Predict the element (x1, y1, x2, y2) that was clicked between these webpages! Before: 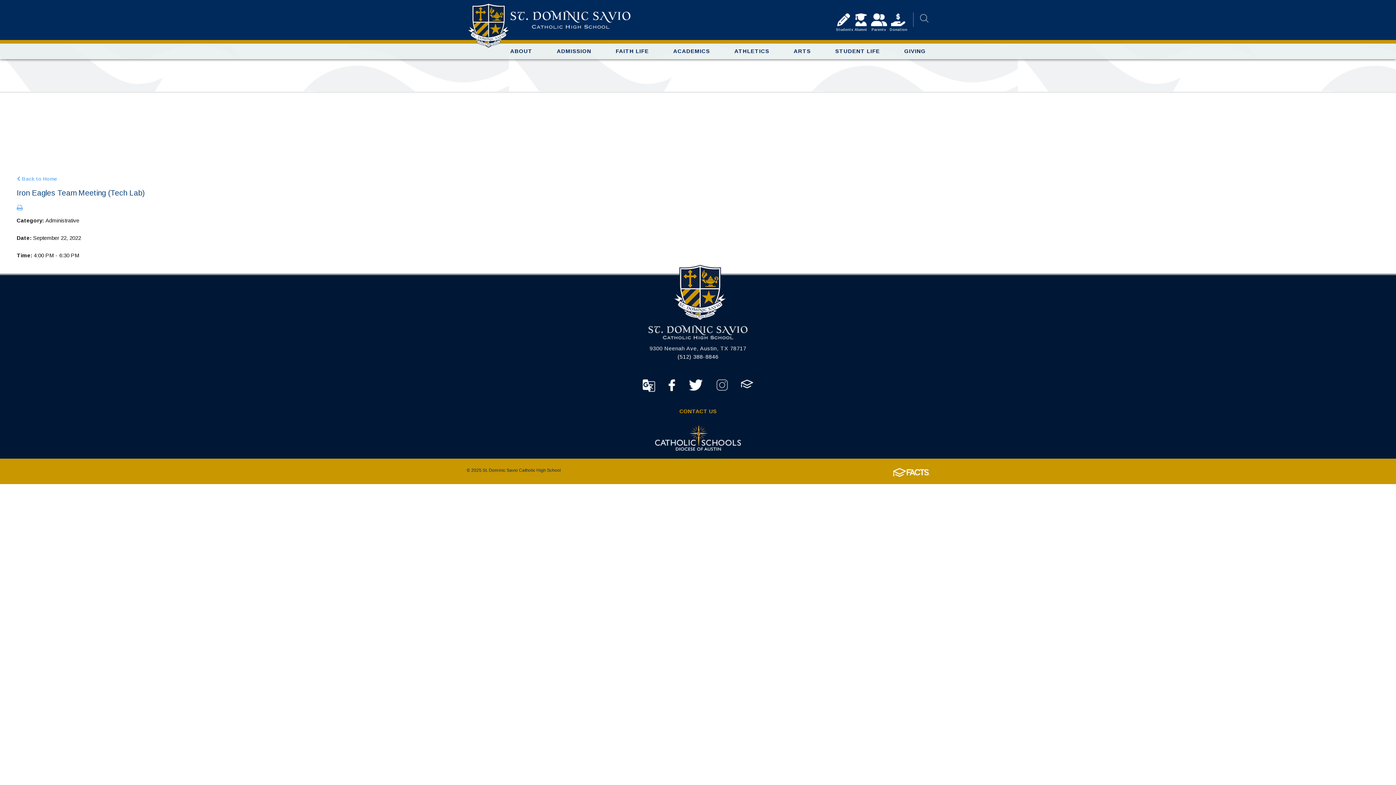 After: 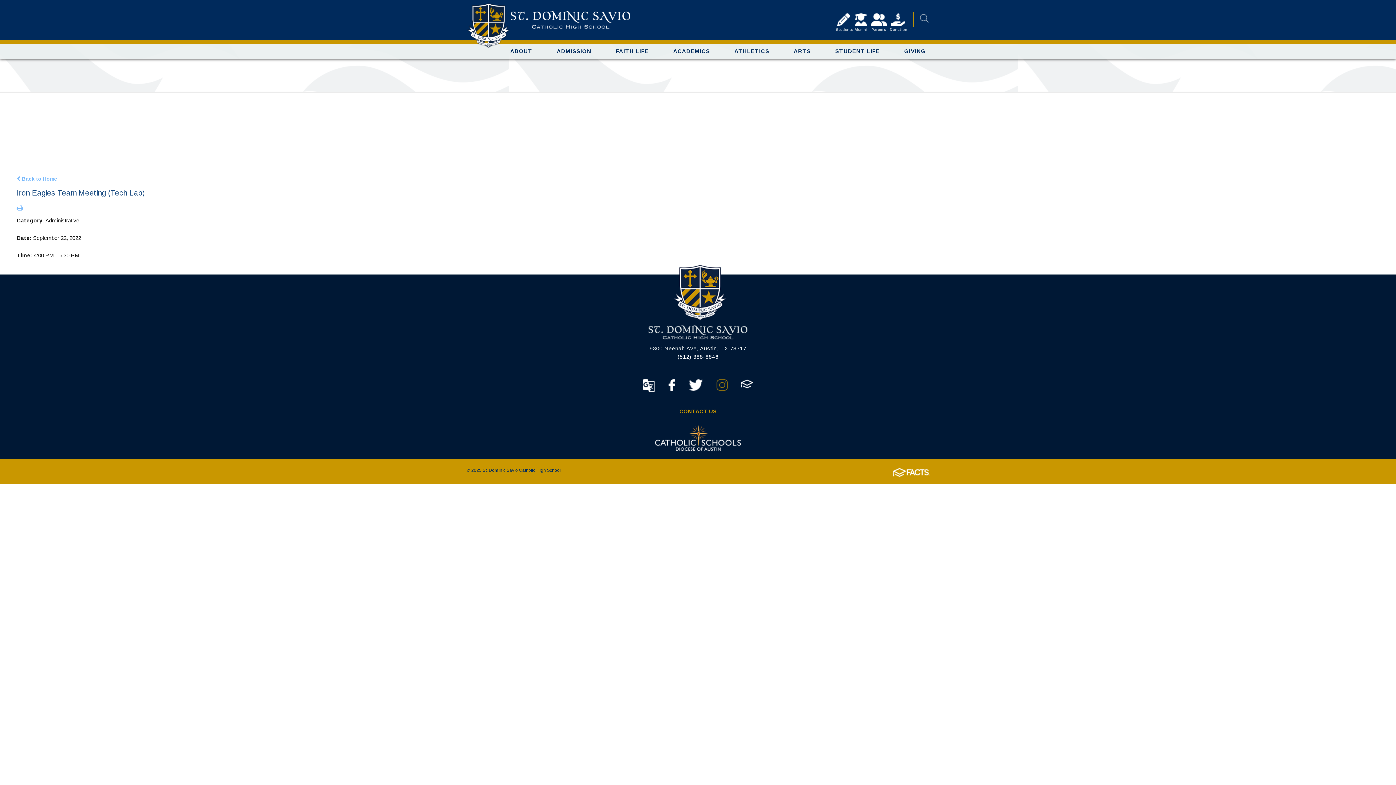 Action: bbox: (716, 379, 728, 390)